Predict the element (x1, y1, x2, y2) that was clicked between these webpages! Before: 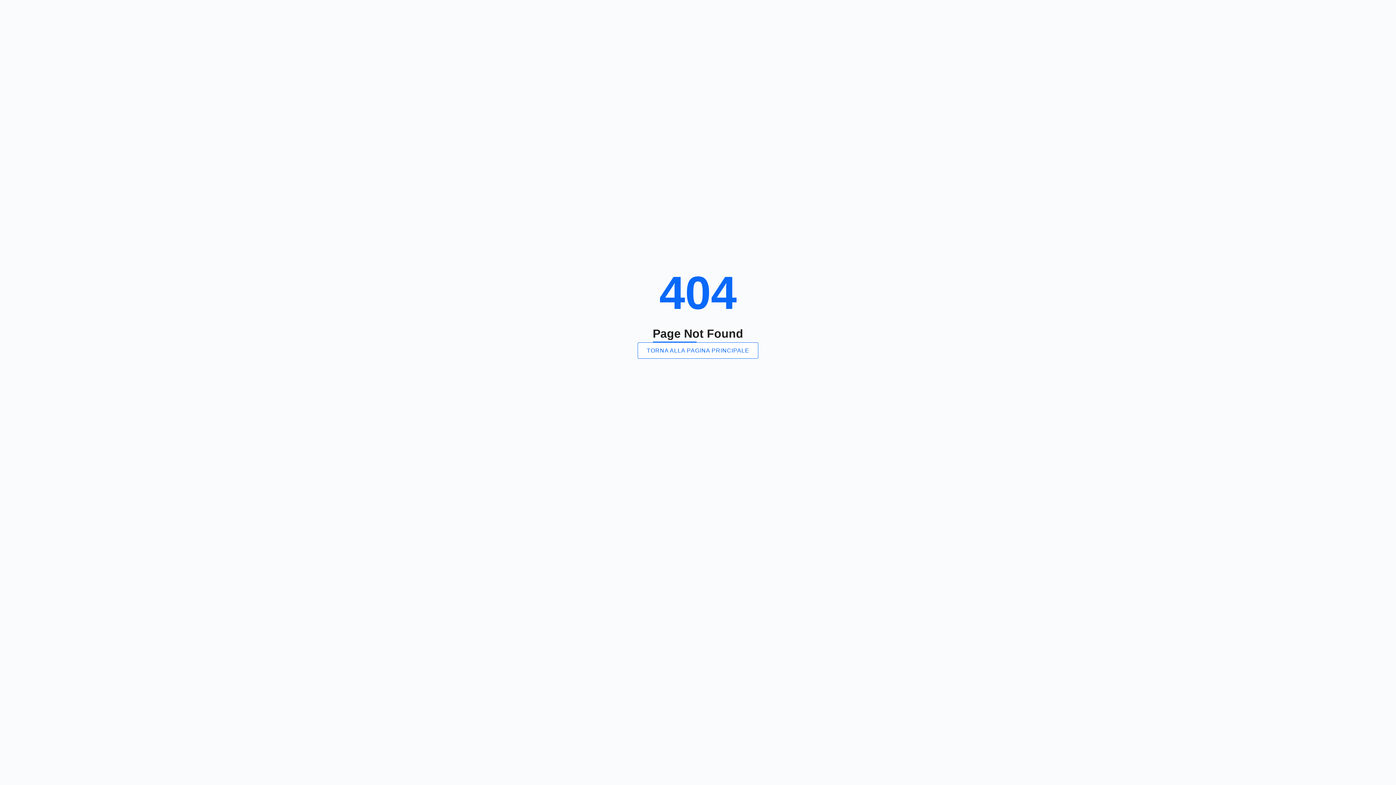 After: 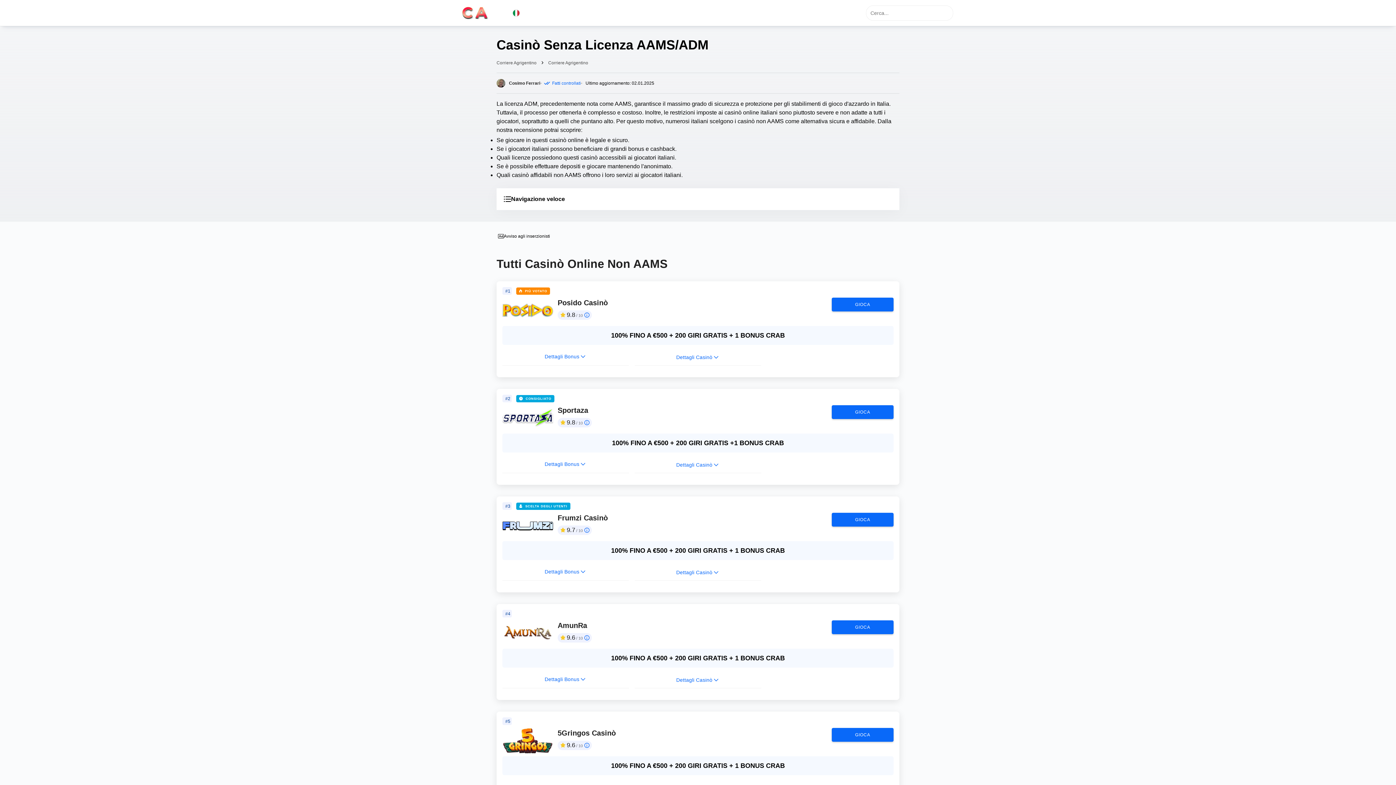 Action: bbox: (637, 342, 758, 358) label: TORNA ALLA PAGINA PRINCIPALE